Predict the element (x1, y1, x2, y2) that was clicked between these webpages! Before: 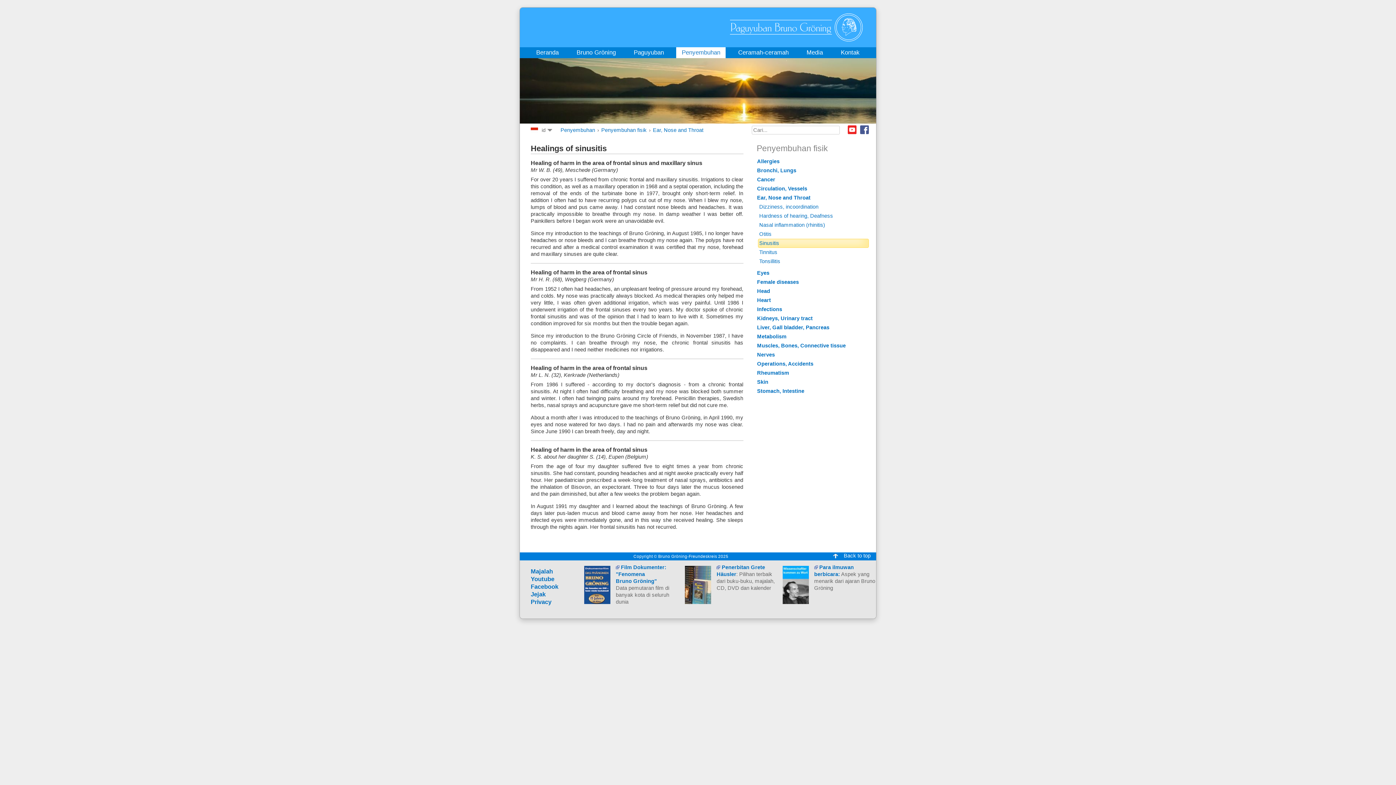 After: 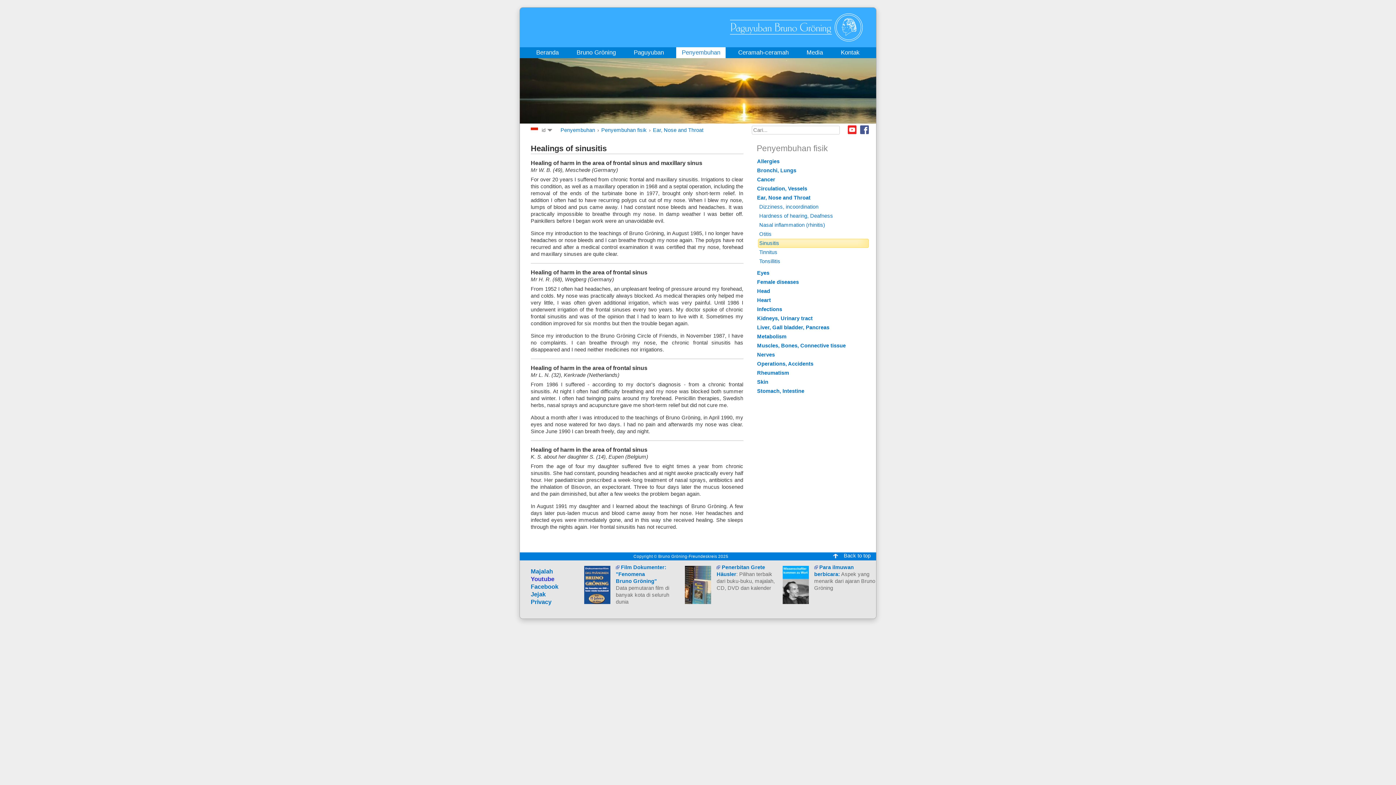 Action: label: Youtube bbox: (530, 576, 554, 582)